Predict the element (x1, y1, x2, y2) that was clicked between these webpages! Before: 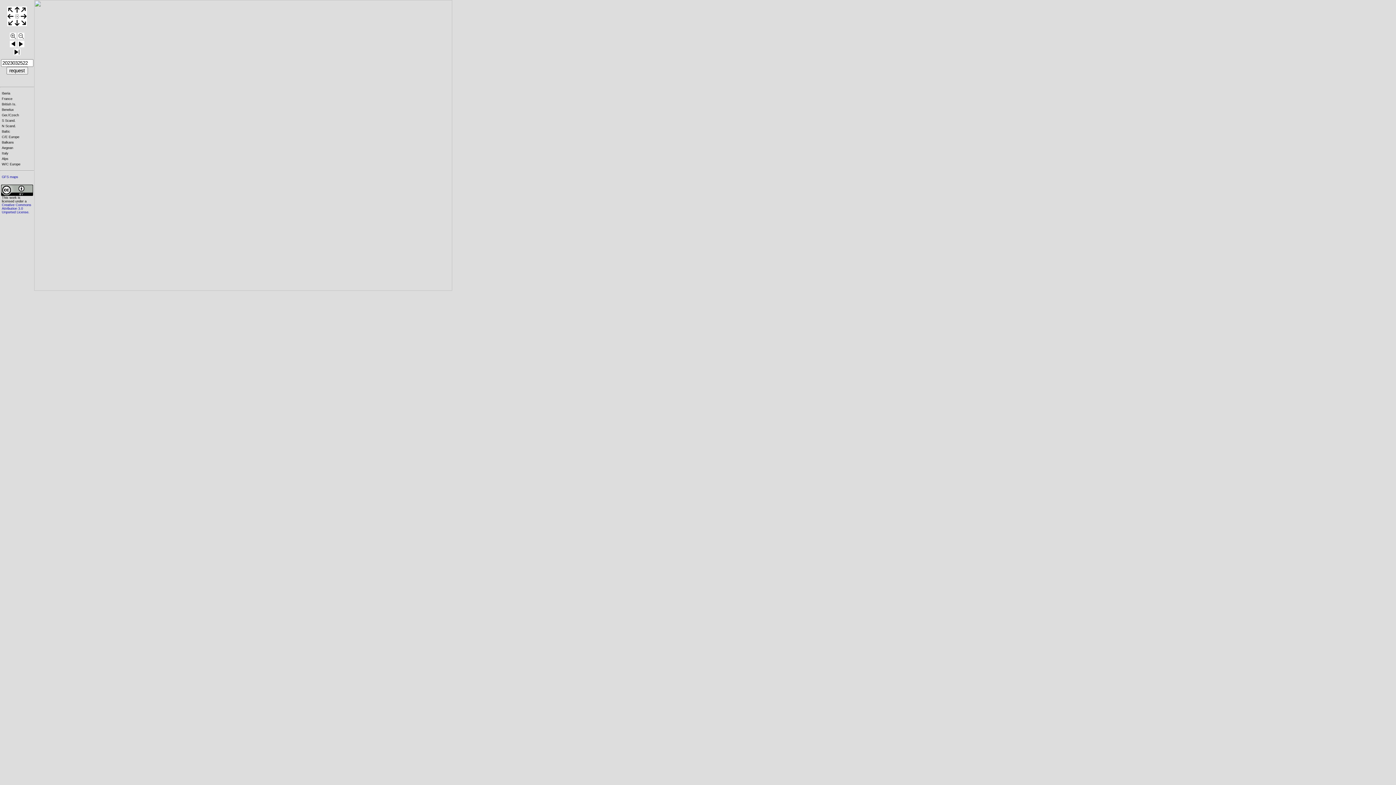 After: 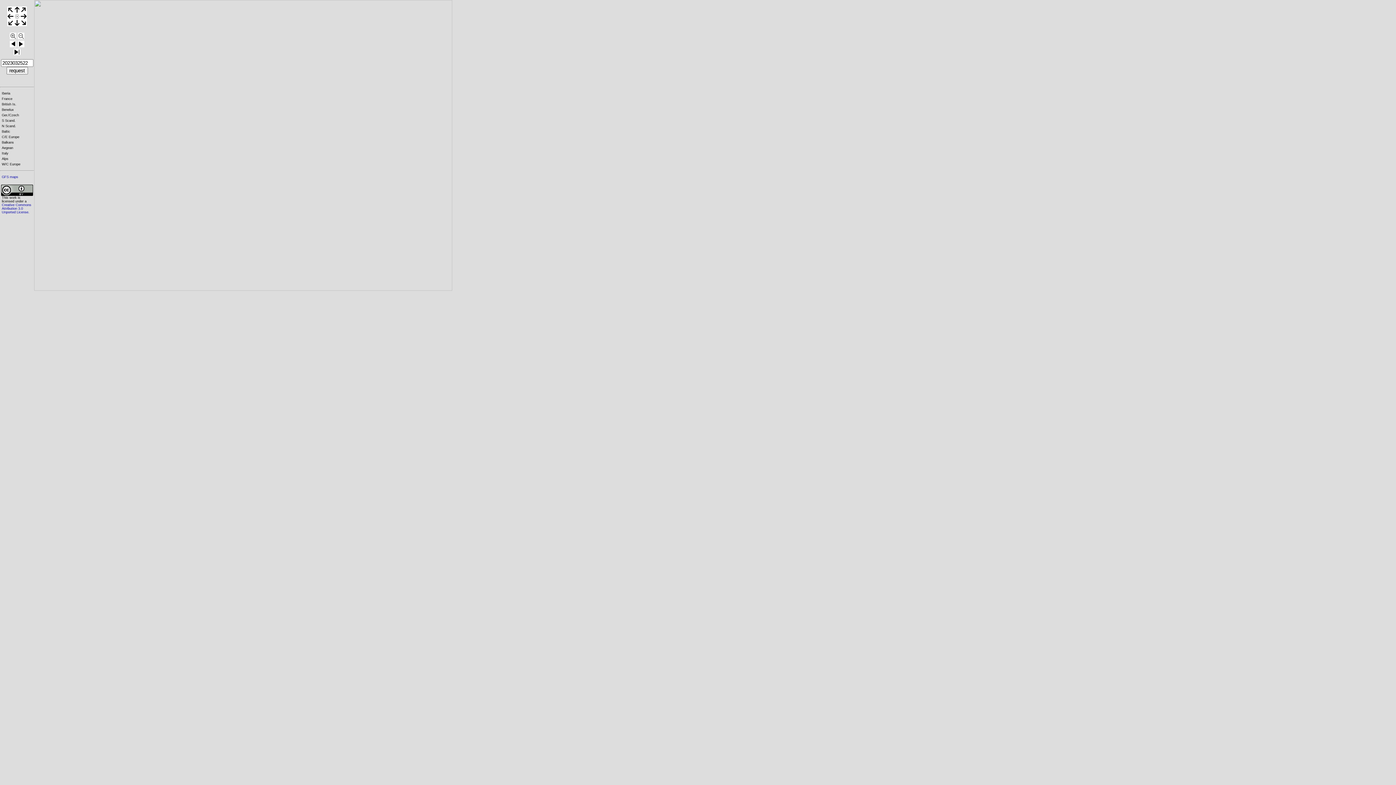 Action: bbox: (1, 157, 21, 160) label: Alps